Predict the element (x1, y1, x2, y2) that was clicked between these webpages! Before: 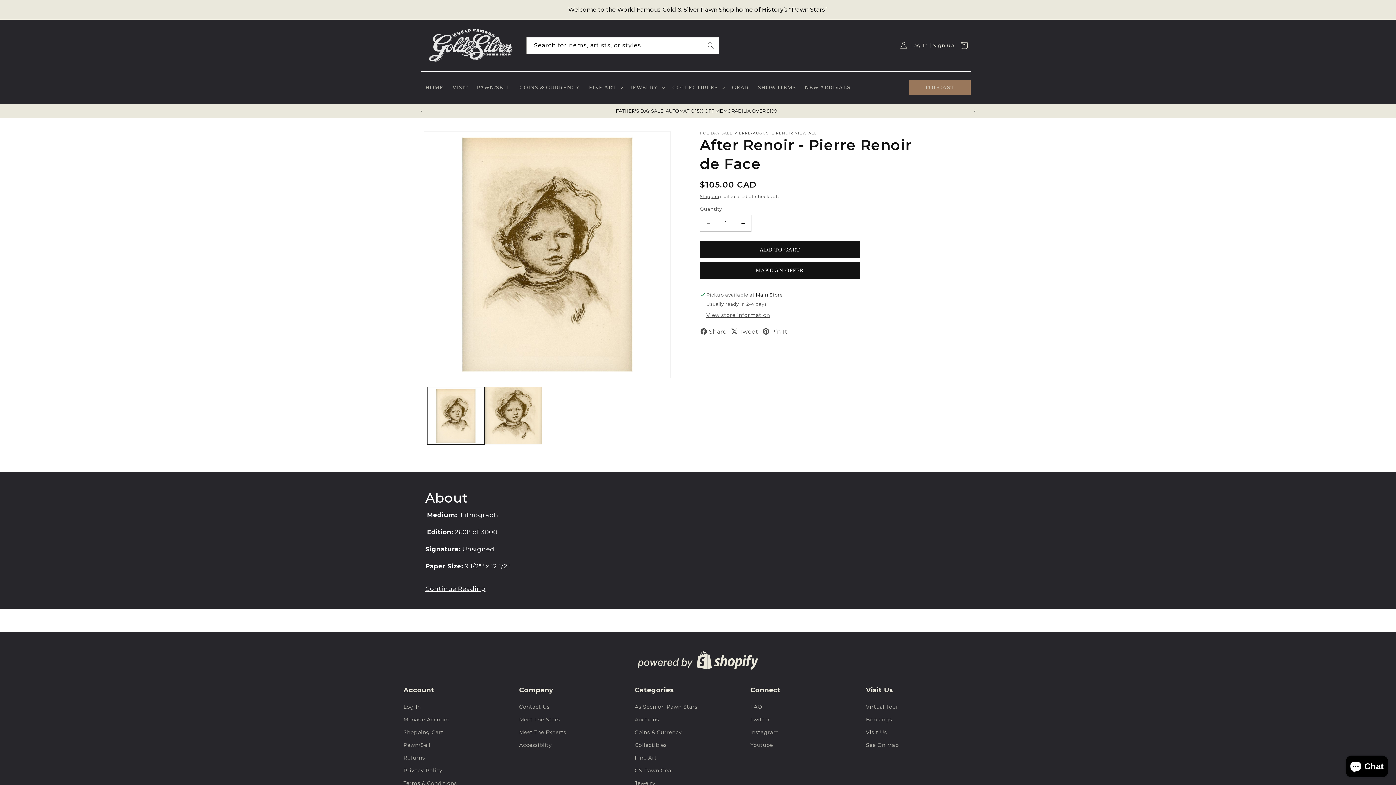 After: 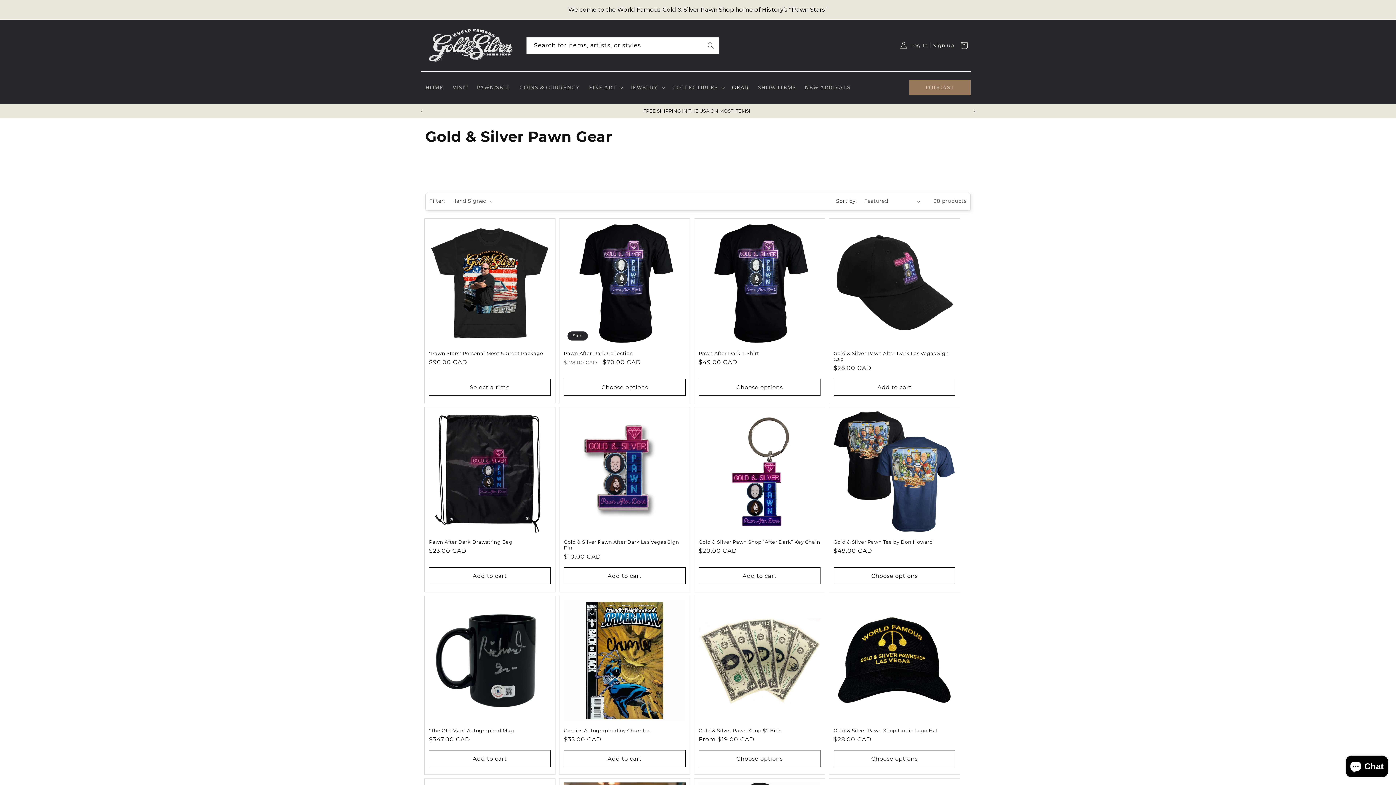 Action: label: GEAR bbox: (727, 79, 753, 95)